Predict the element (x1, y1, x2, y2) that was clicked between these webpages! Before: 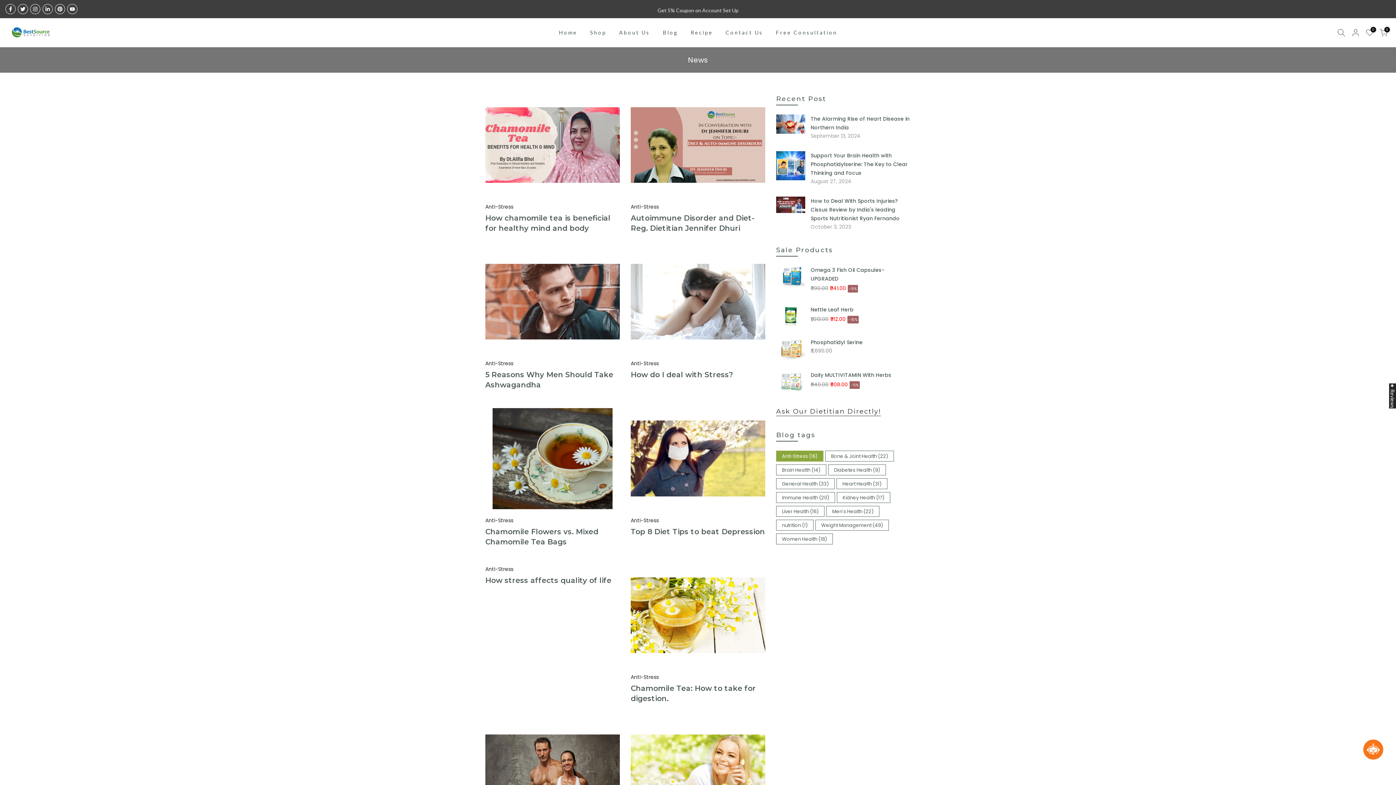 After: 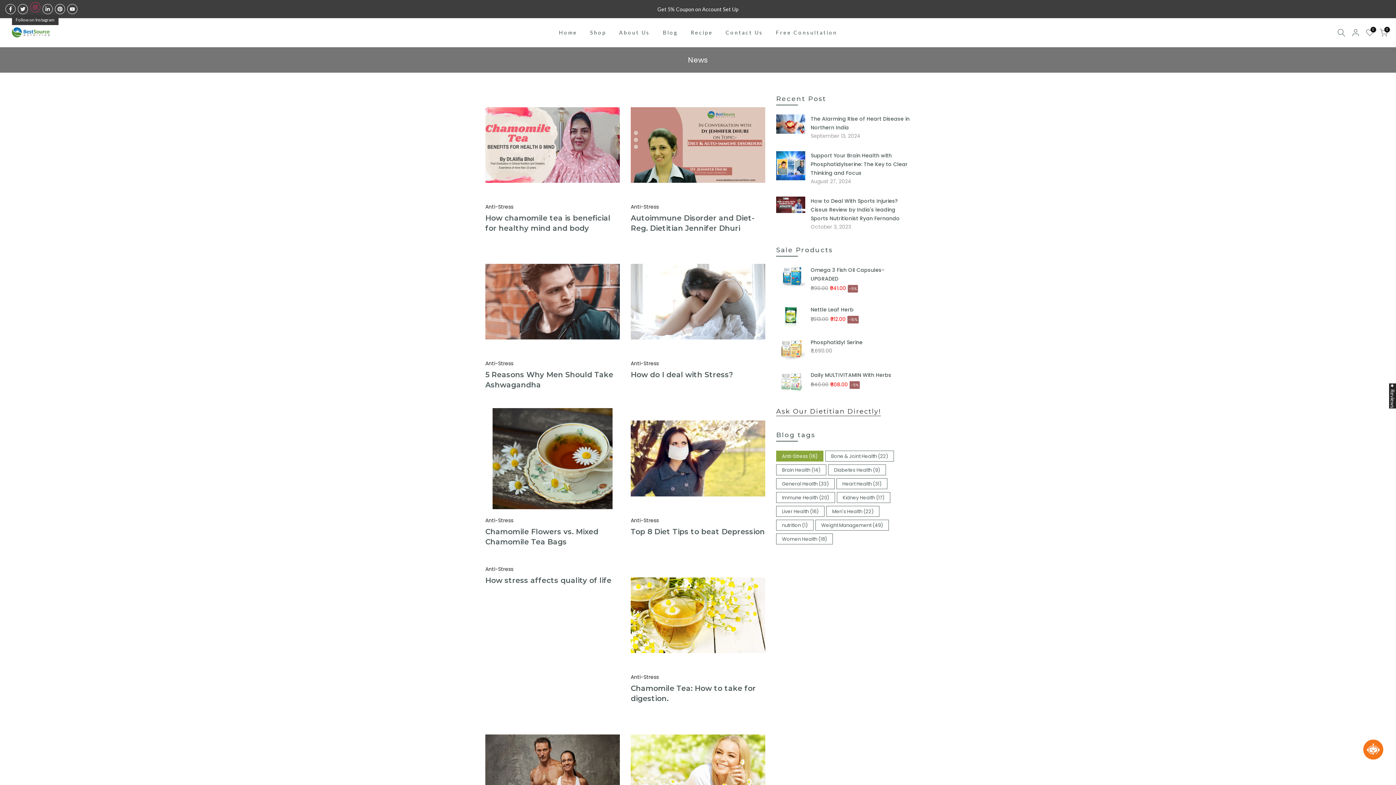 Action: bbox: (30, 4, 40, 14)